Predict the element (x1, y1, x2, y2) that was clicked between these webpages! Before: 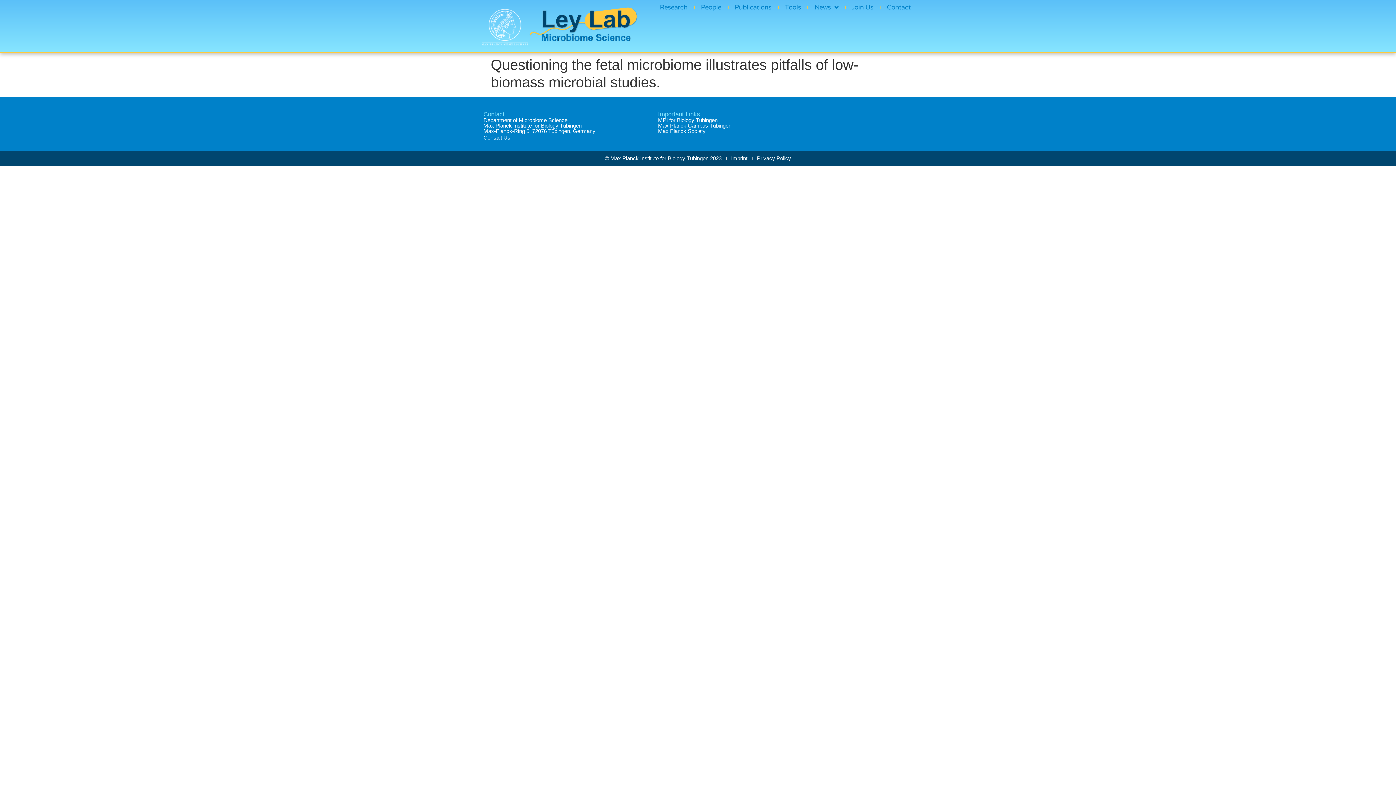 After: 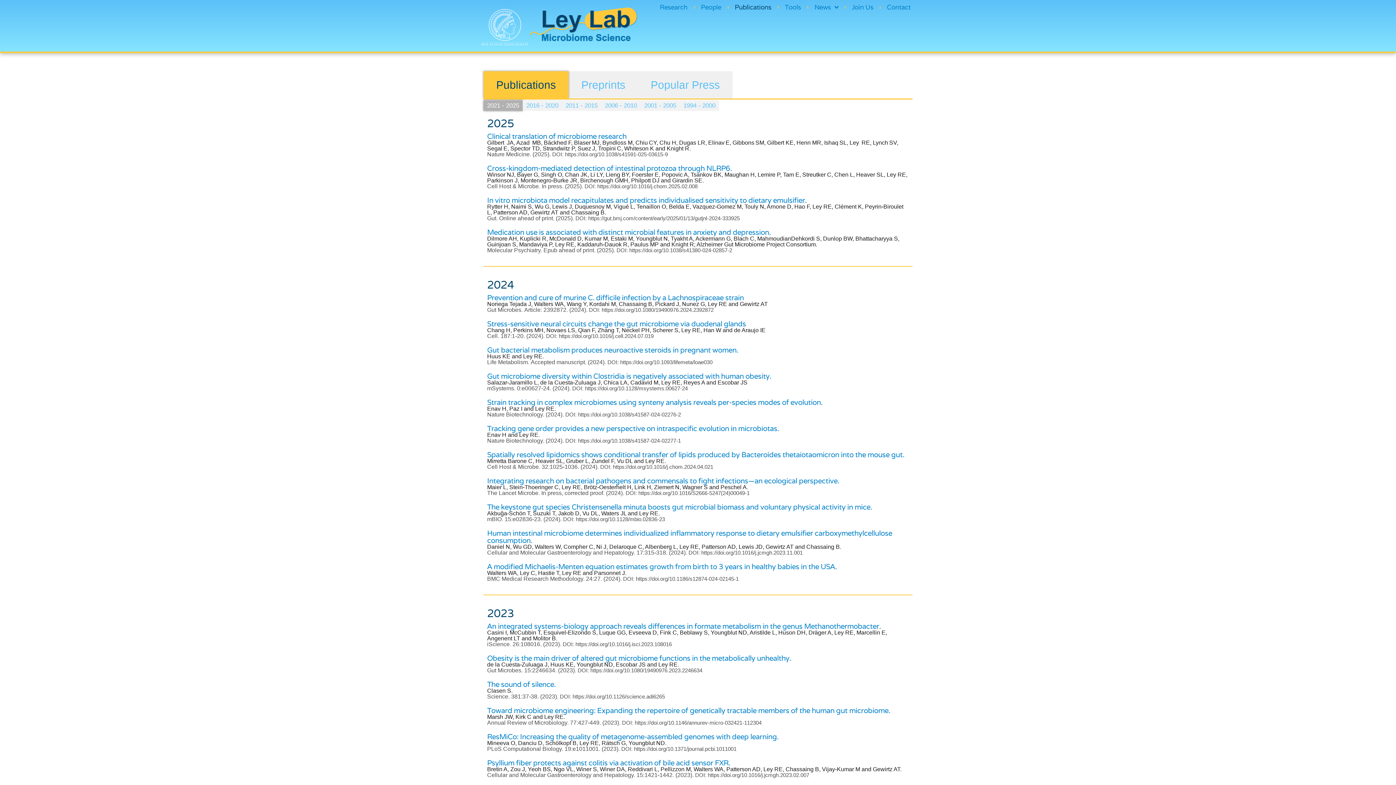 Action: bbox: (734, 3, 771, 10) label: Publications